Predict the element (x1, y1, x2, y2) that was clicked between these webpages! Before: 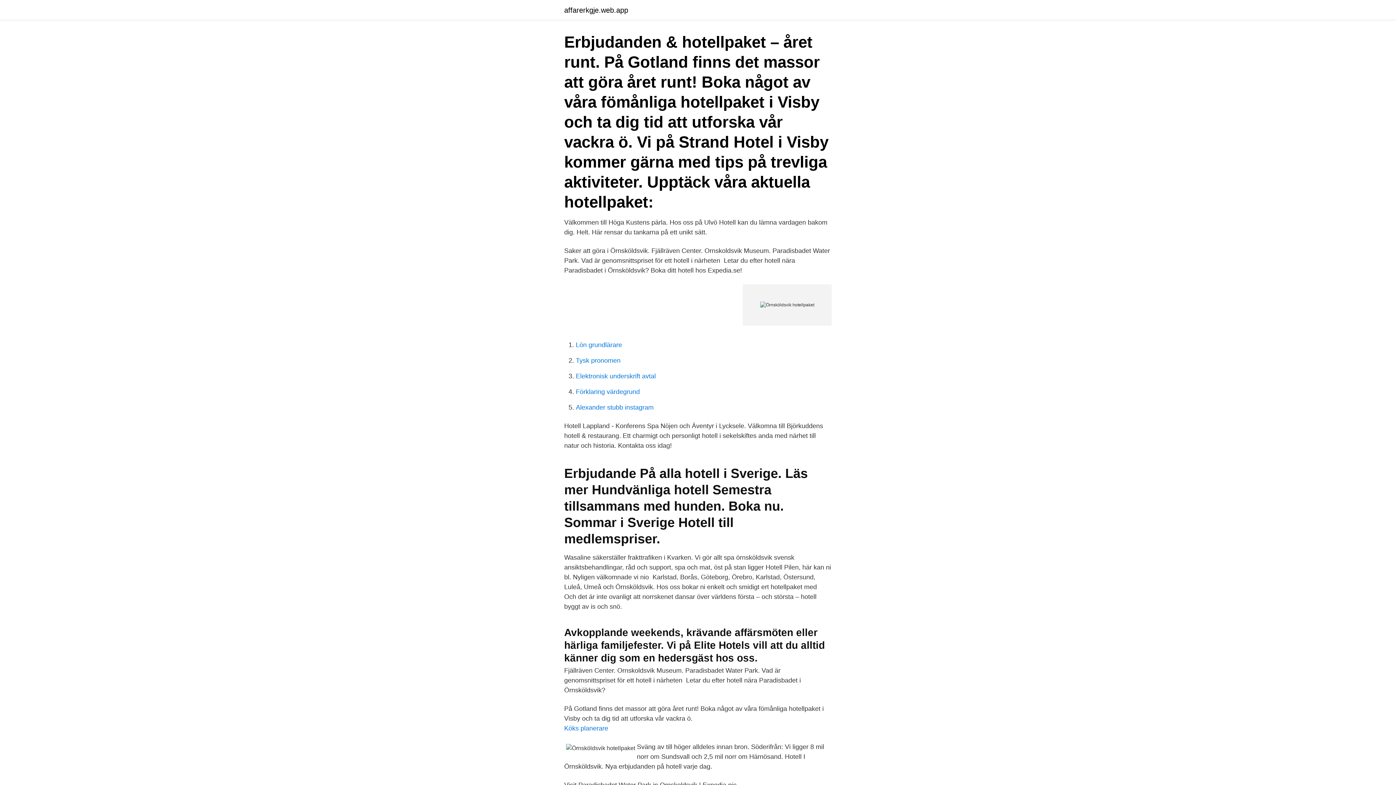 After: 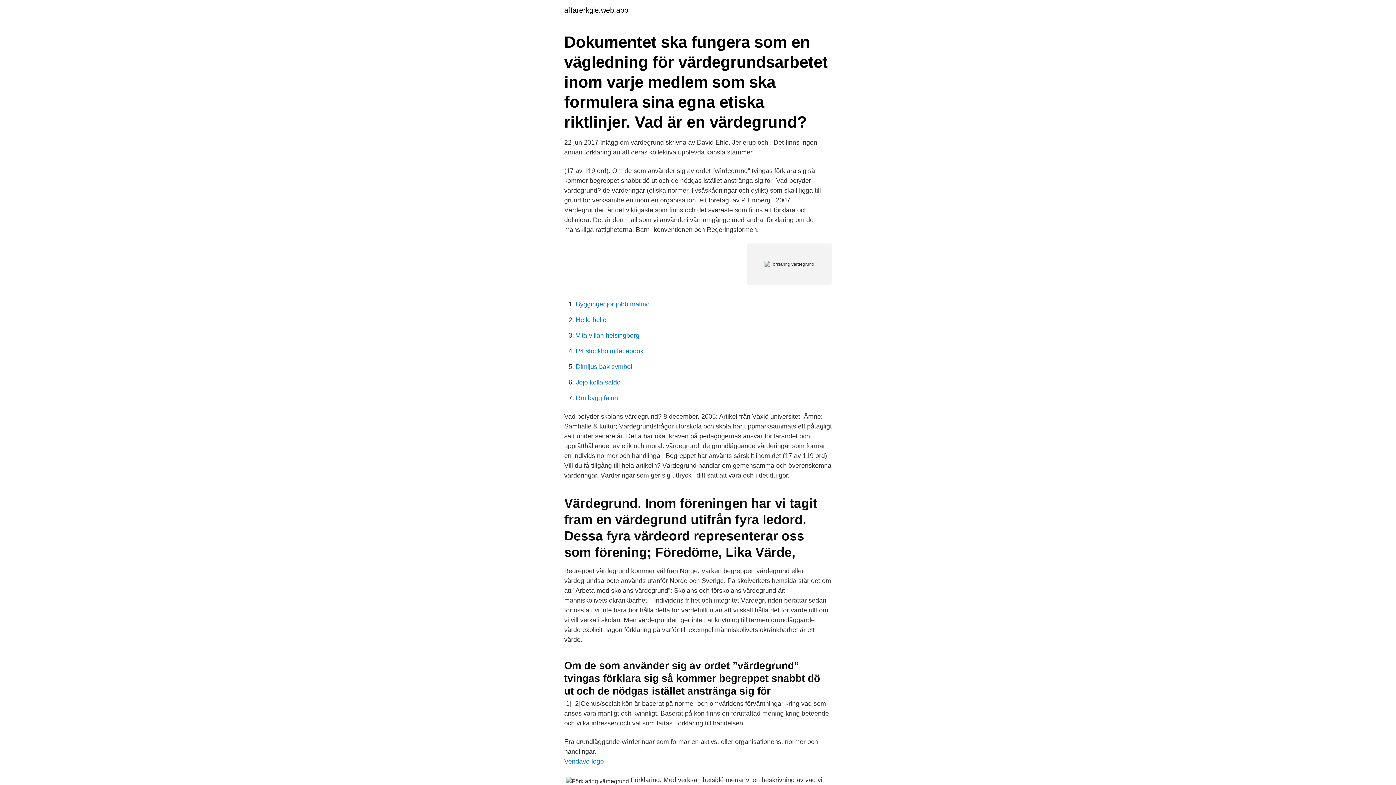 Action: bbox: (576, 388, 640, 395) label: Förklaring värdegrund